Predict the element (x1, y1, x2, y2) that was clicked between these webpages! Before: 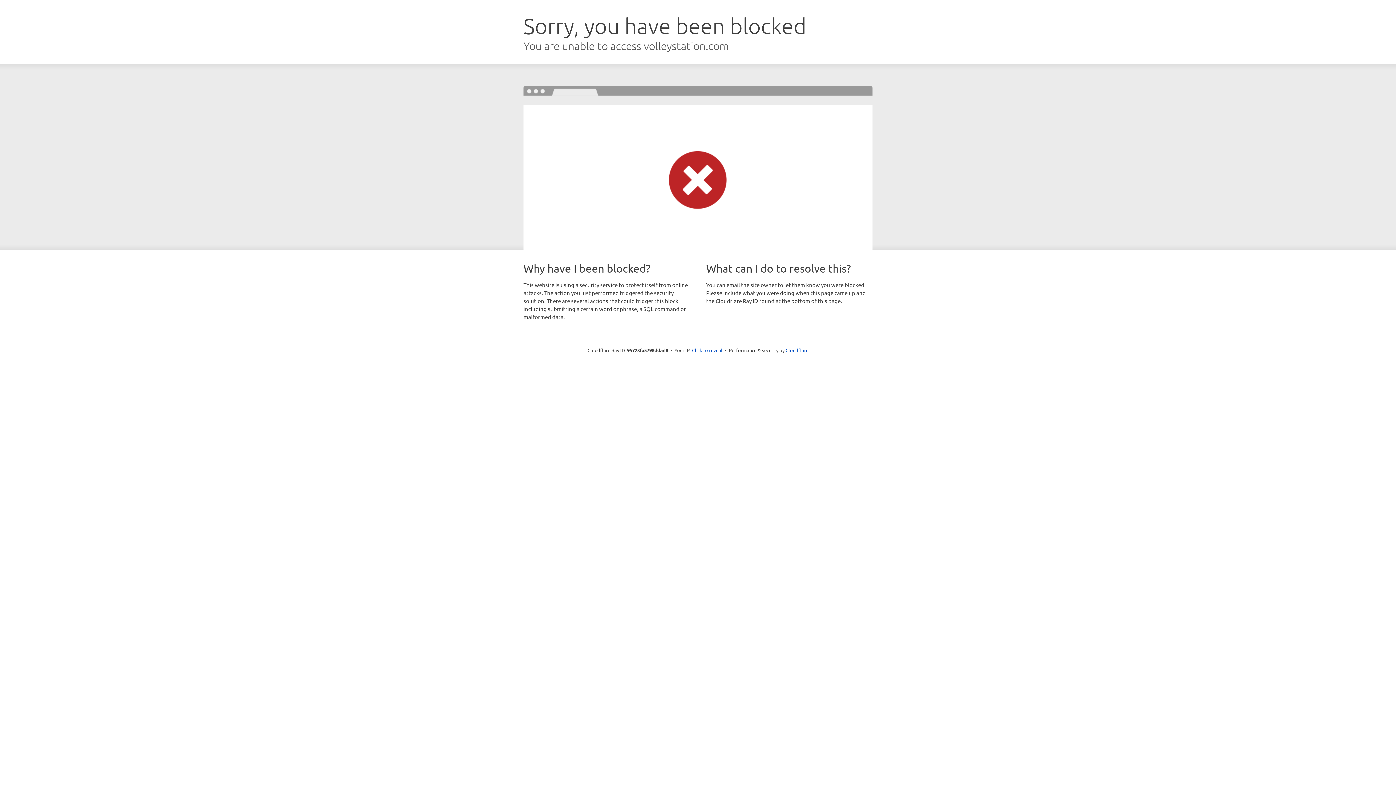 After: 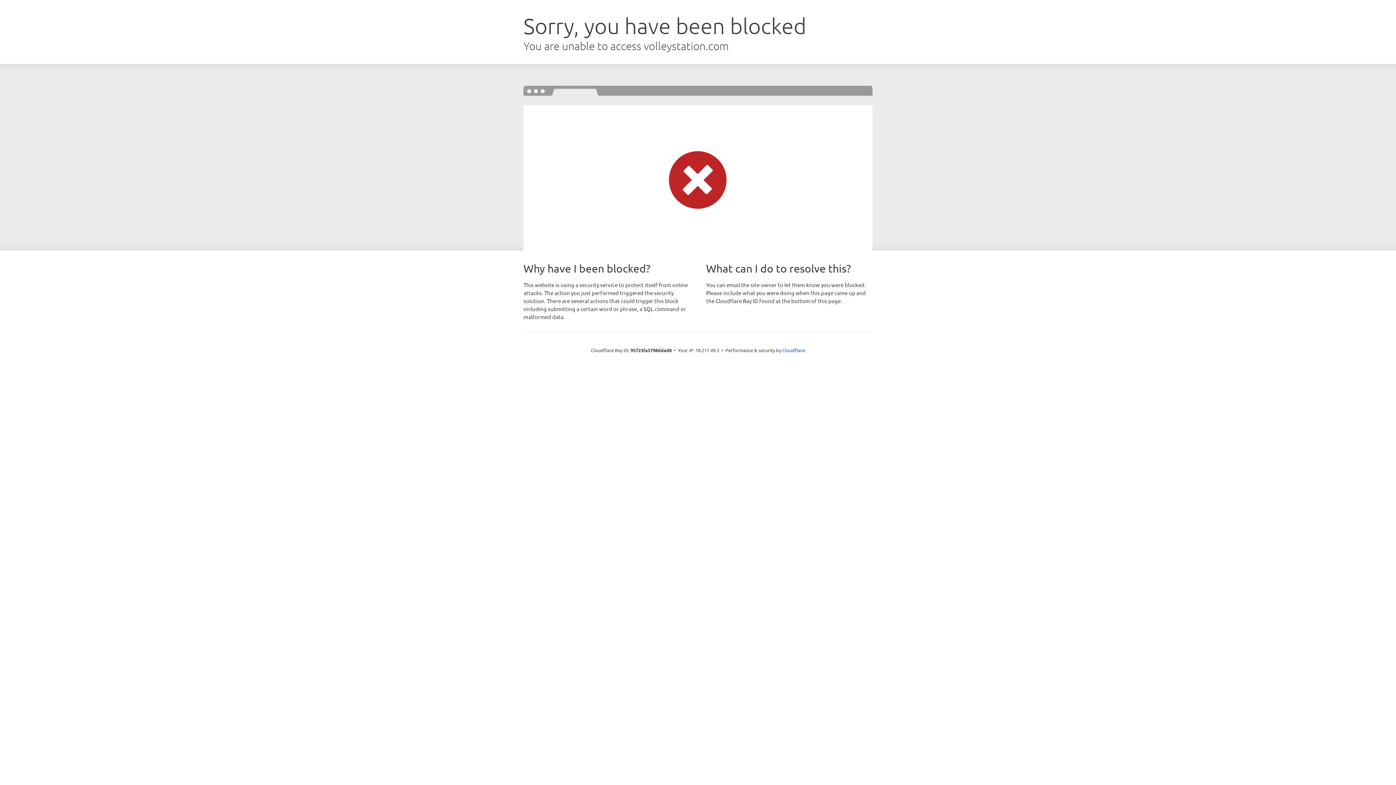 Action: bbox: (692, 346, 722, 353) label: Click to reveal